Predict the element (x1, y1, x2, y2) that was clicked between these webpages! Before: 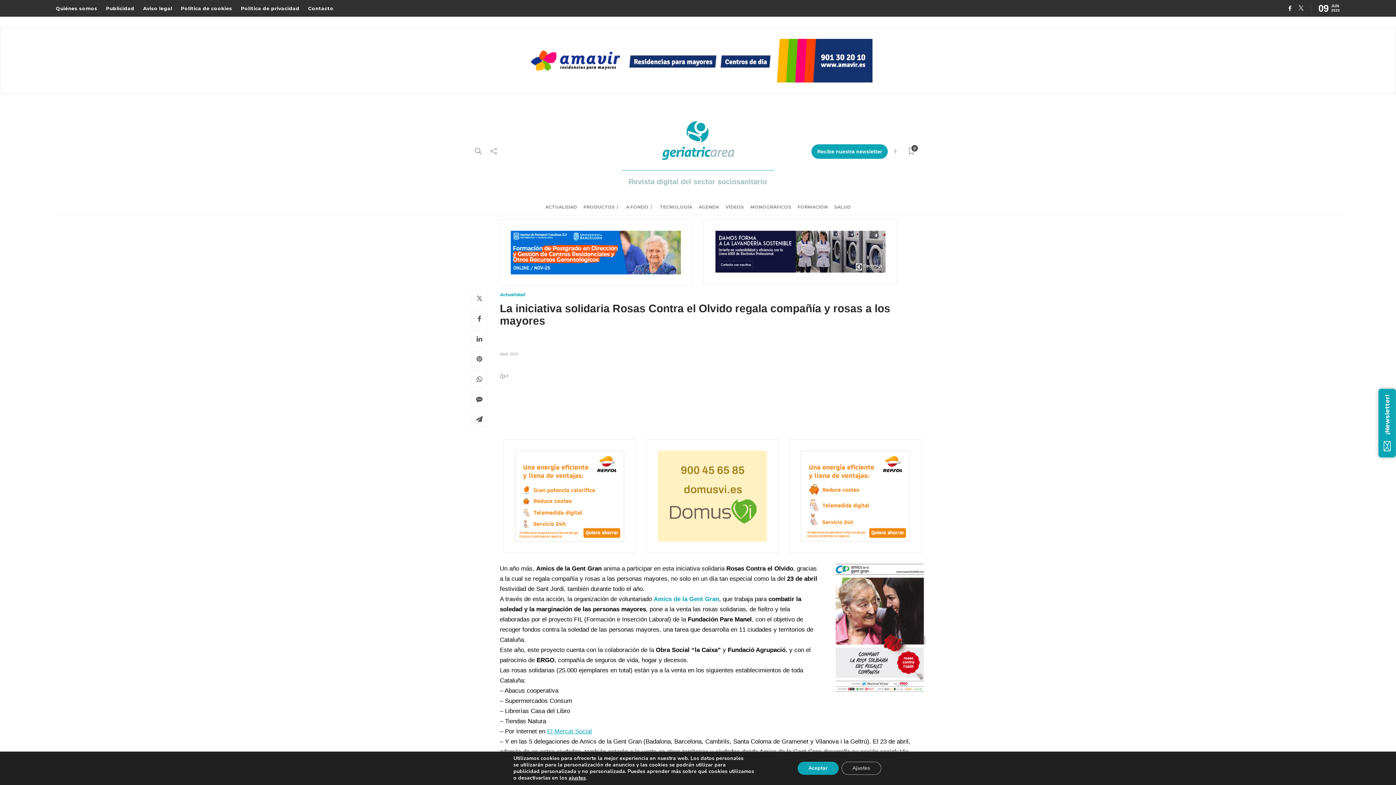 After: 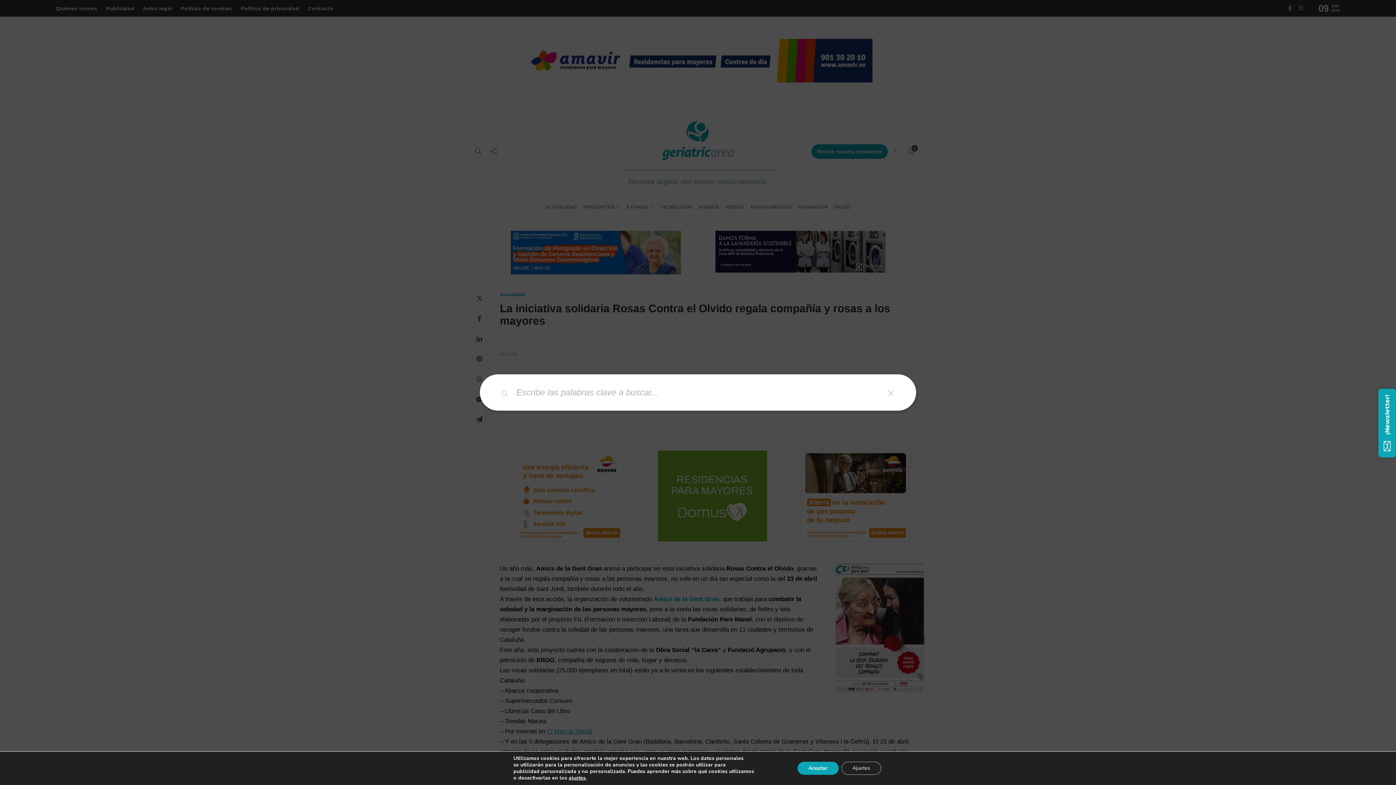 Action: bbox: (475, 144, 481, 158)